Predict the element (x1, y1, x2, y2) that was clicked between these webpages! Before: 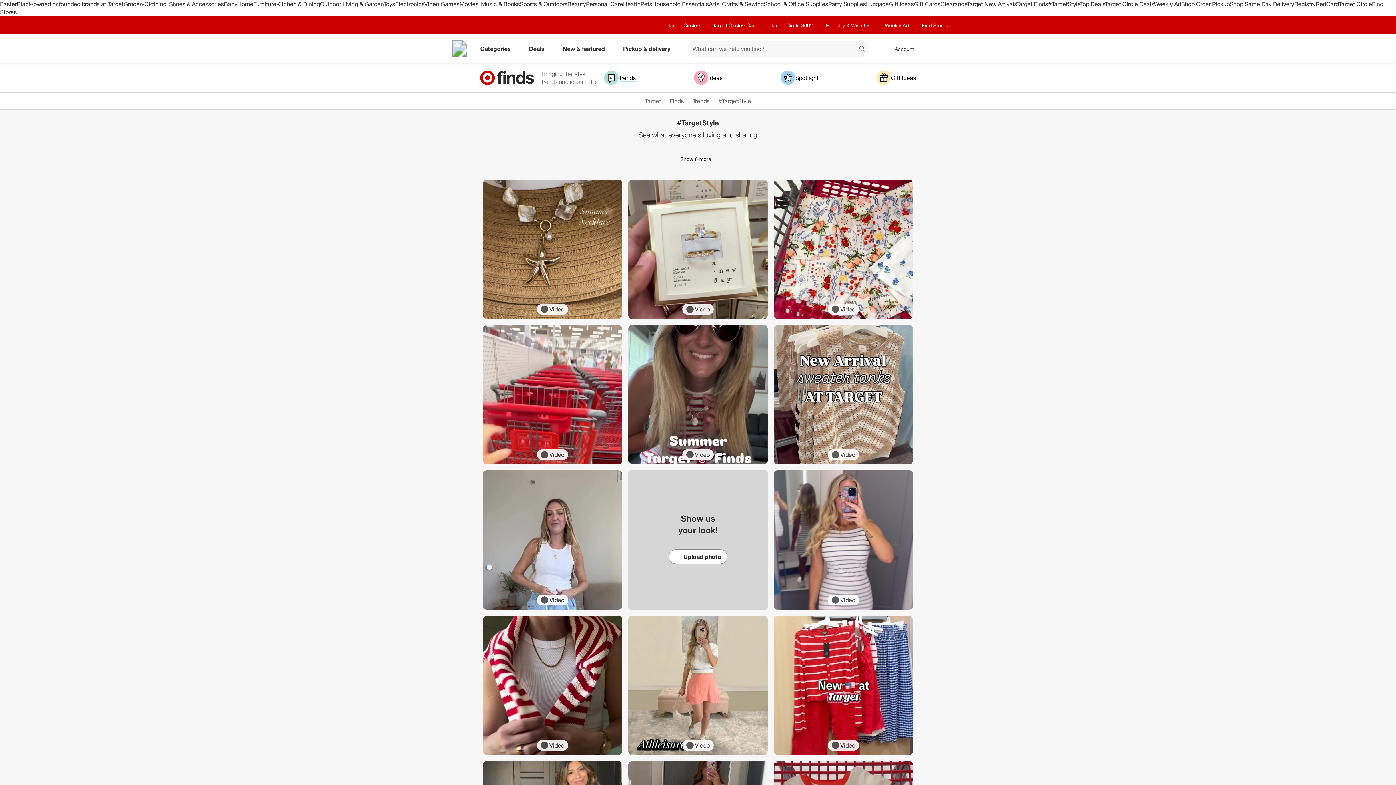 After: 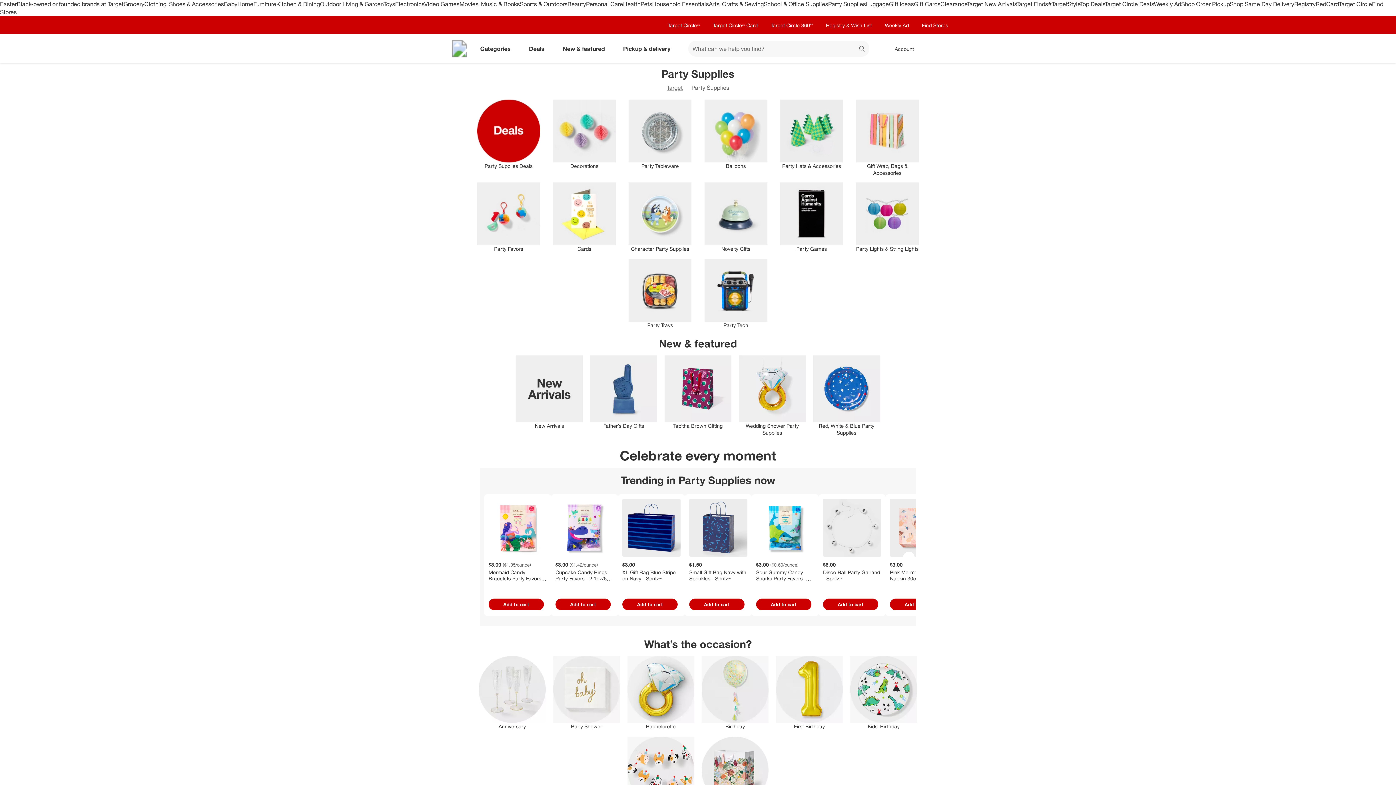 Action: label: Party Supplies bbox: (828, 0, 866, 7)